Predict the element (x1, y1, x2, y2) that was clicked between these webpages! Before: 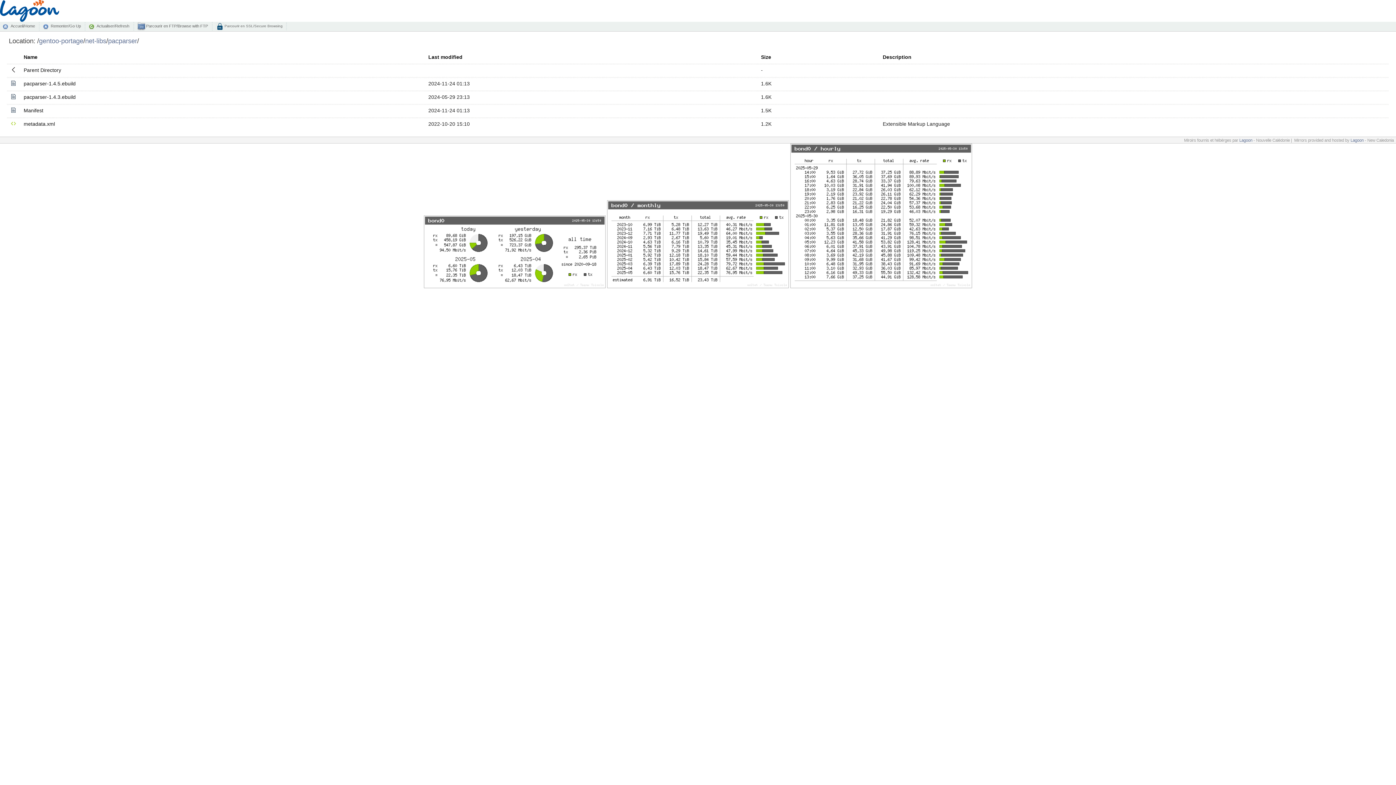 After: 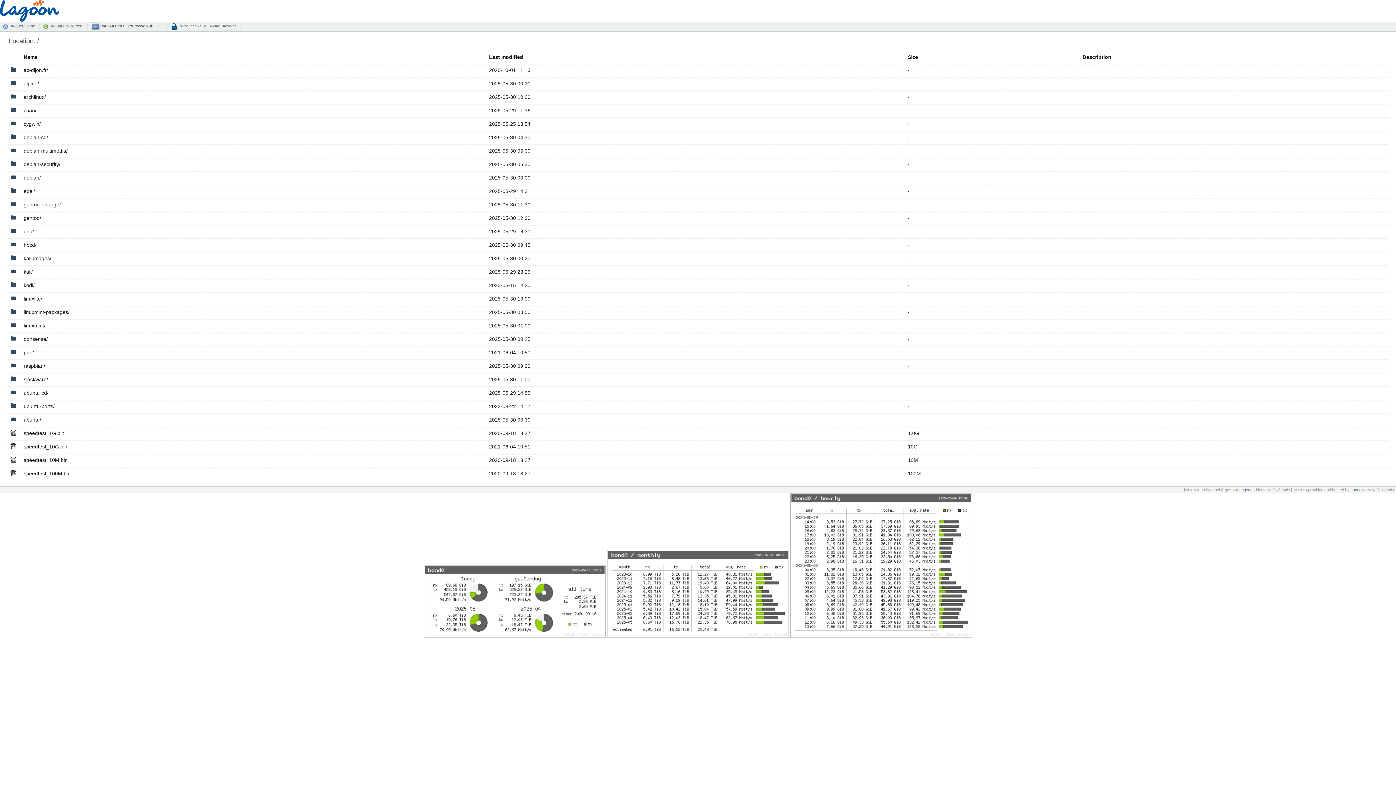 Action: label: Accueil/Home bbox: (2, 22, 39, 30)